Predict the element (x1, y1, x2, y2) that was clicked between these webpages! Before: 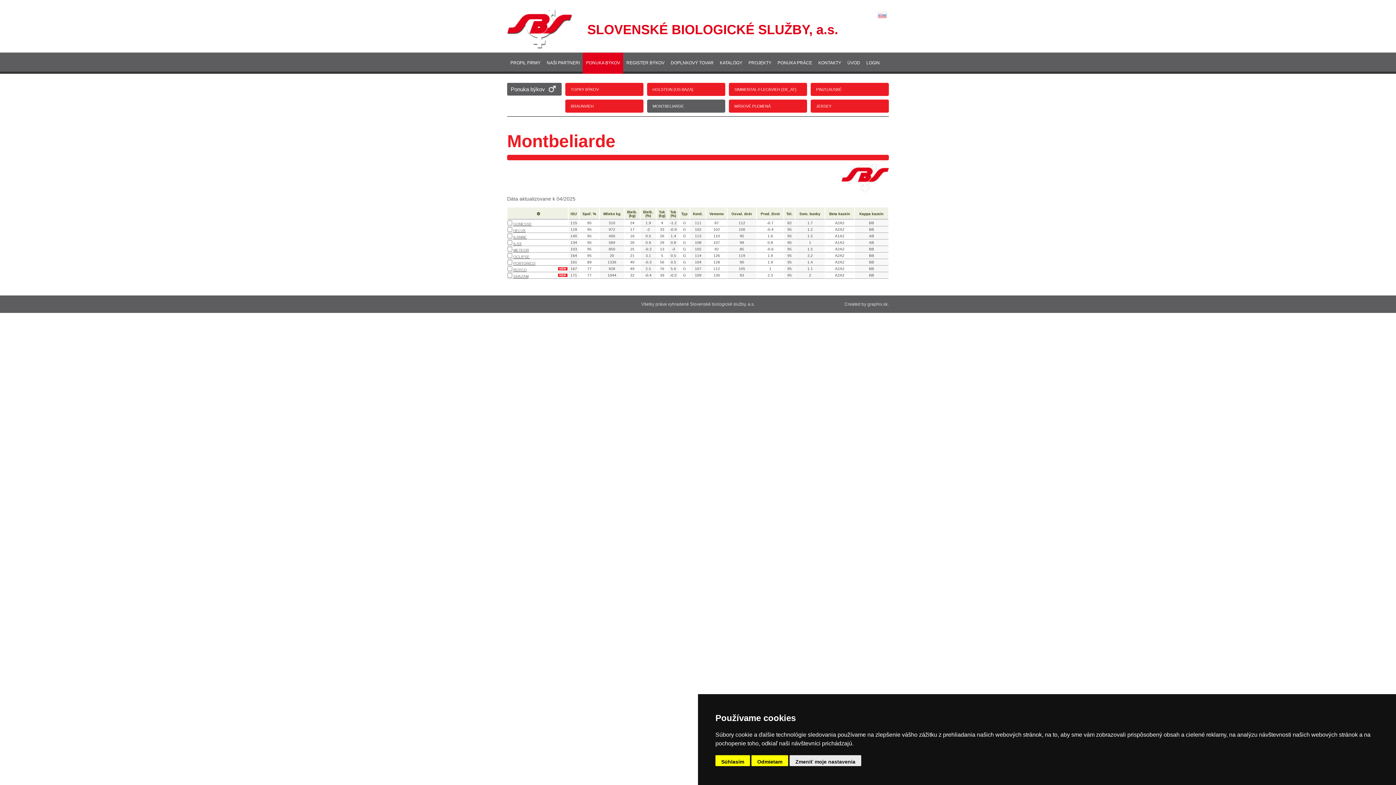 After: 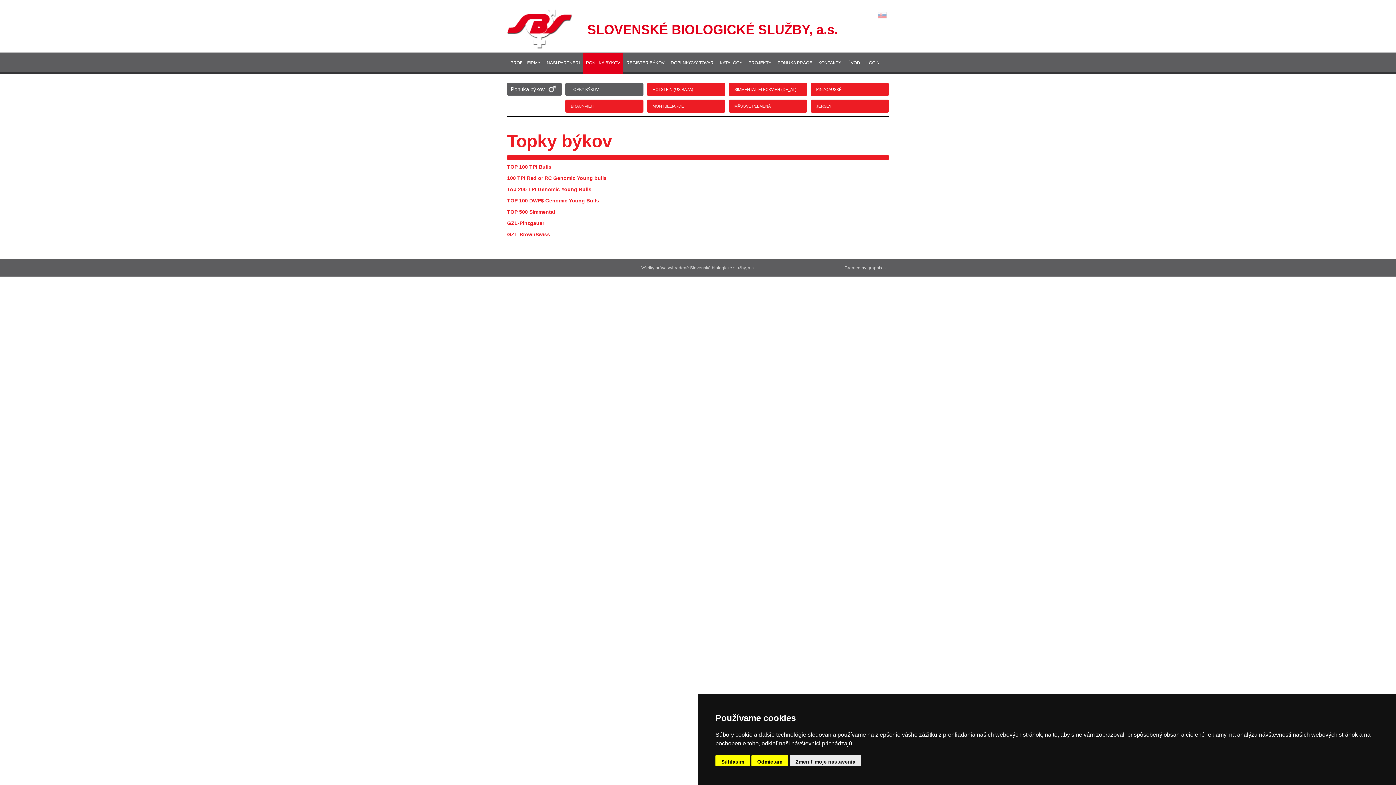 Action: bbox: (582, 52, 623, 73) label: PONUKA BÝKOV